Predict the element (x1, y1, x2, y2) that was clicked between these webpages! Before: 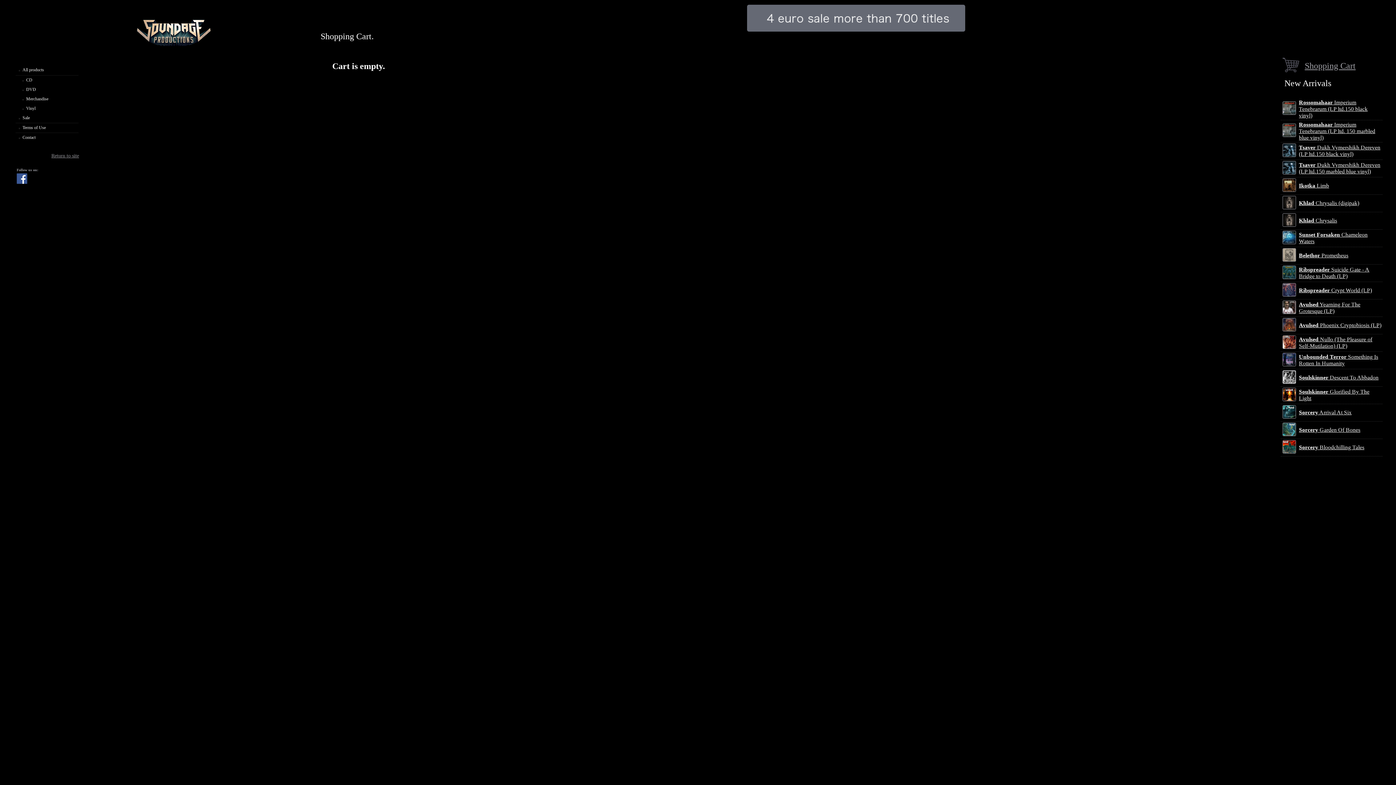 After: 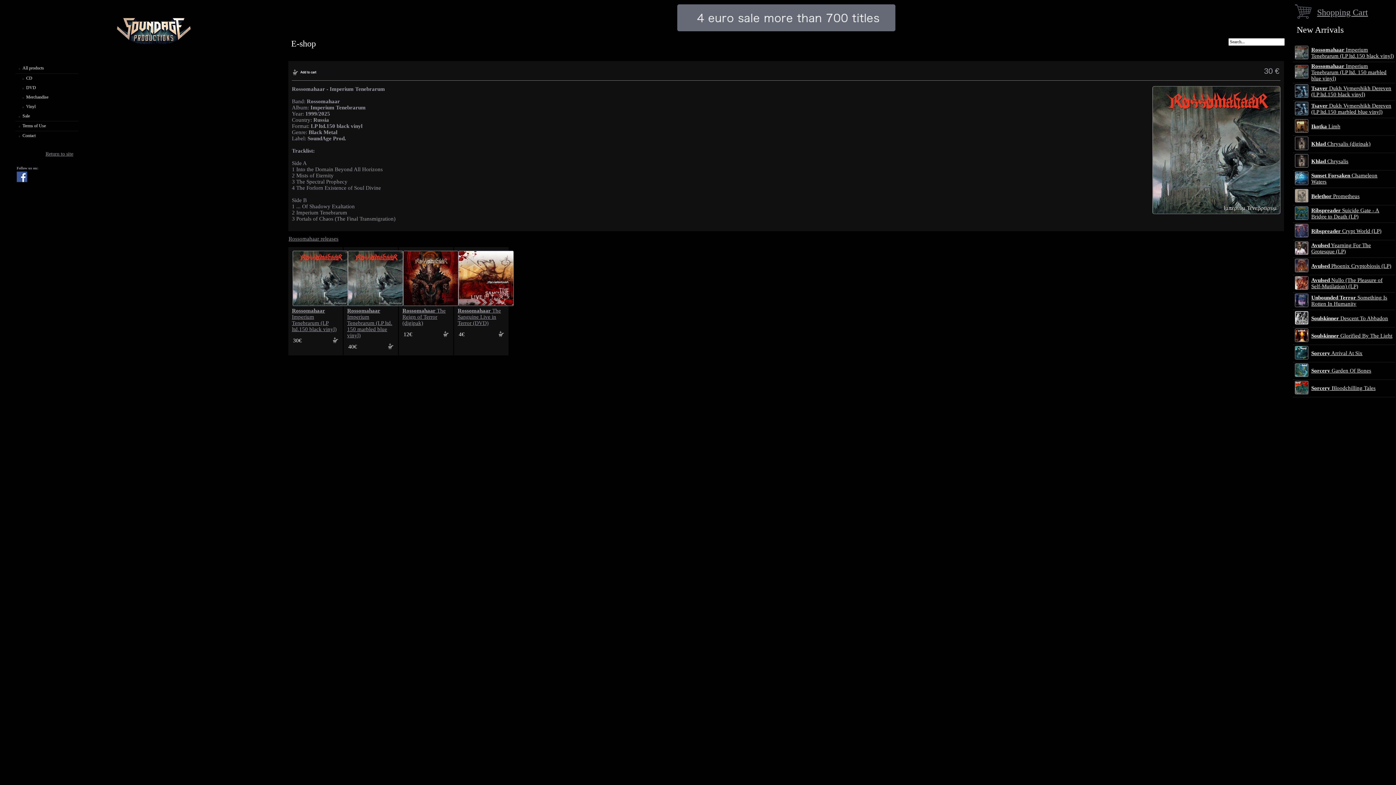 Action: label: Rossomahaar Imperium Tenebrarum (LP ltd.150 black vinyl) bbox: (1299, 99, 1368, 118)